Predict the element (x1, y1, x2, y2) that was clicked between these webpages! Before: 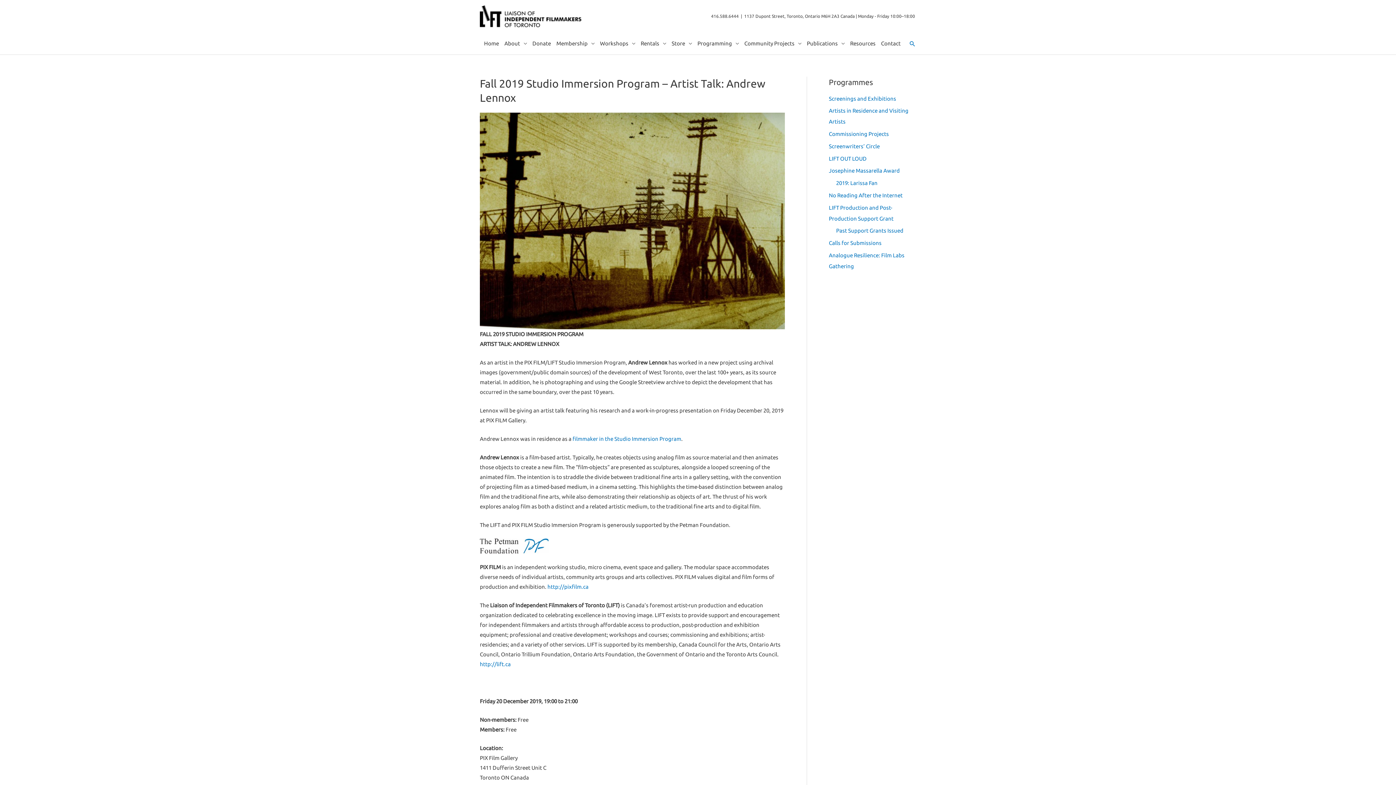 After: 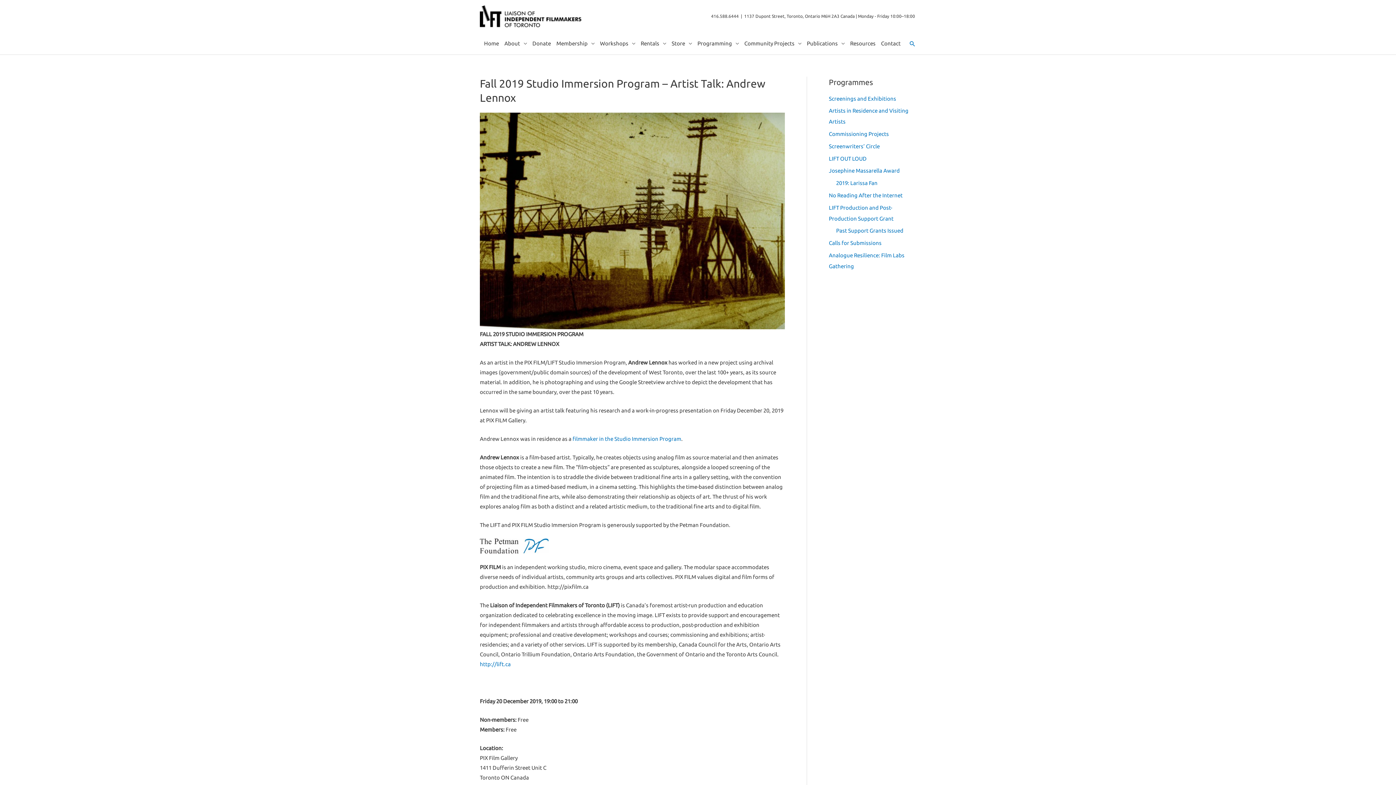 Action: label: http://pixfilm.ca bbox: (547, 583, 588, 590)